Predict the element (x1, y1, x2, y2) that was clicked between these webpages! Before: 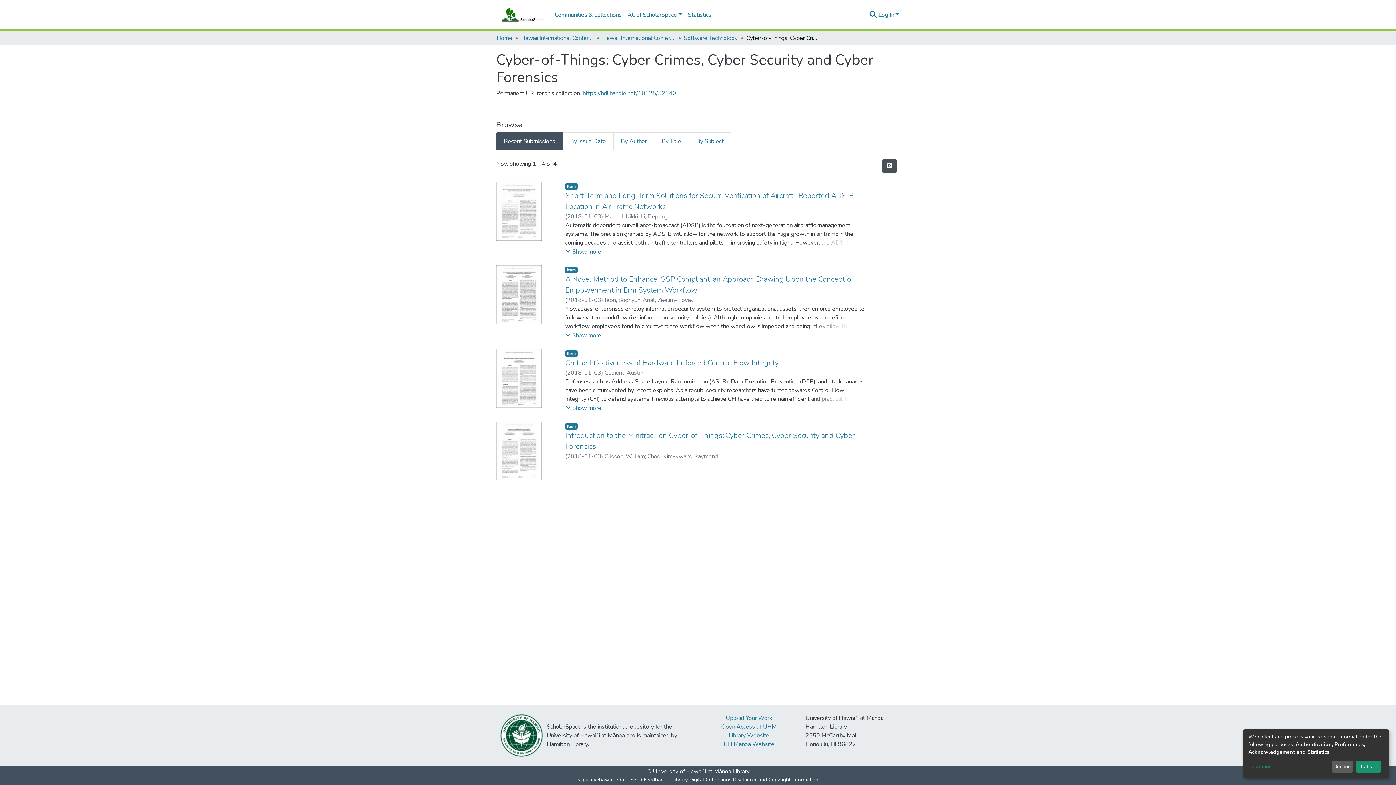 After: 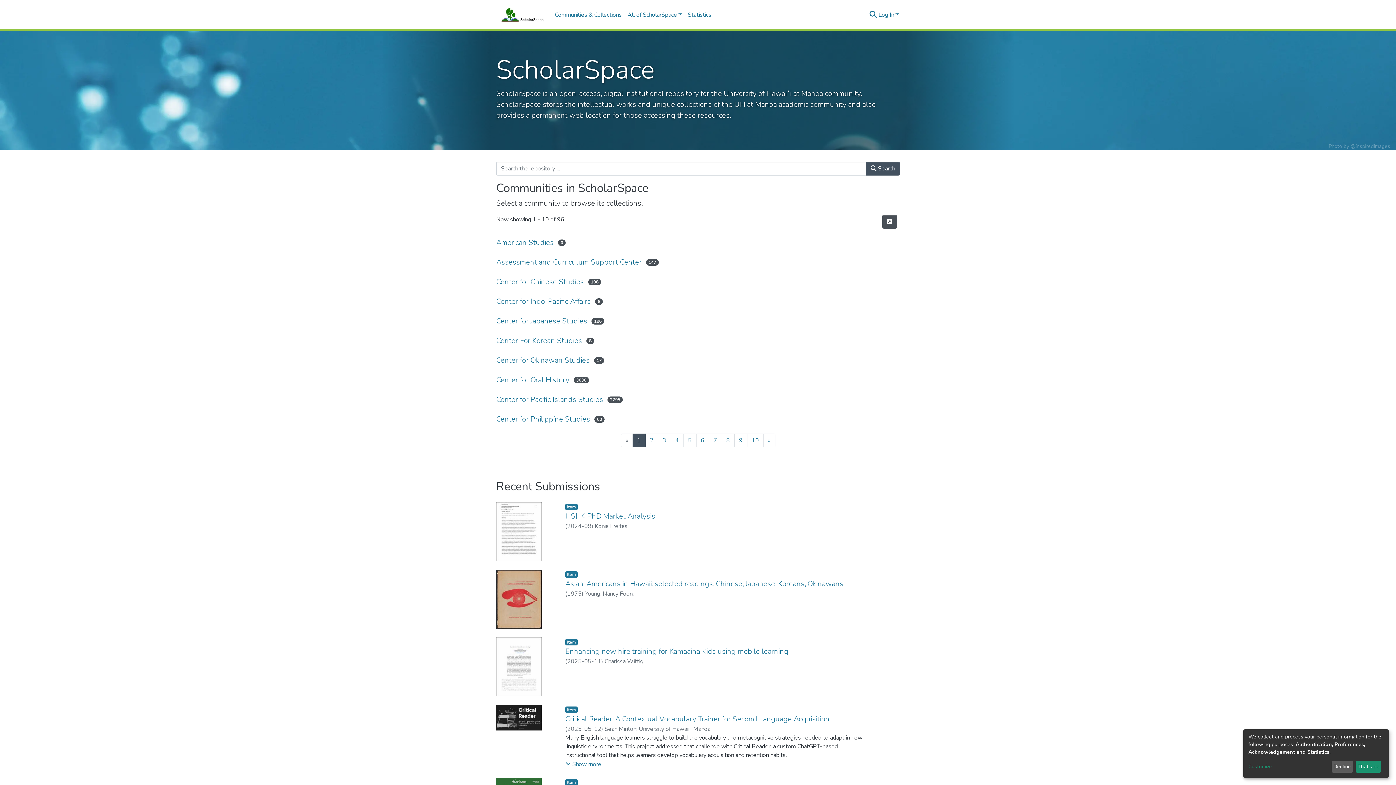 Action: label: Home bbox: (496, 33, 512, 42)